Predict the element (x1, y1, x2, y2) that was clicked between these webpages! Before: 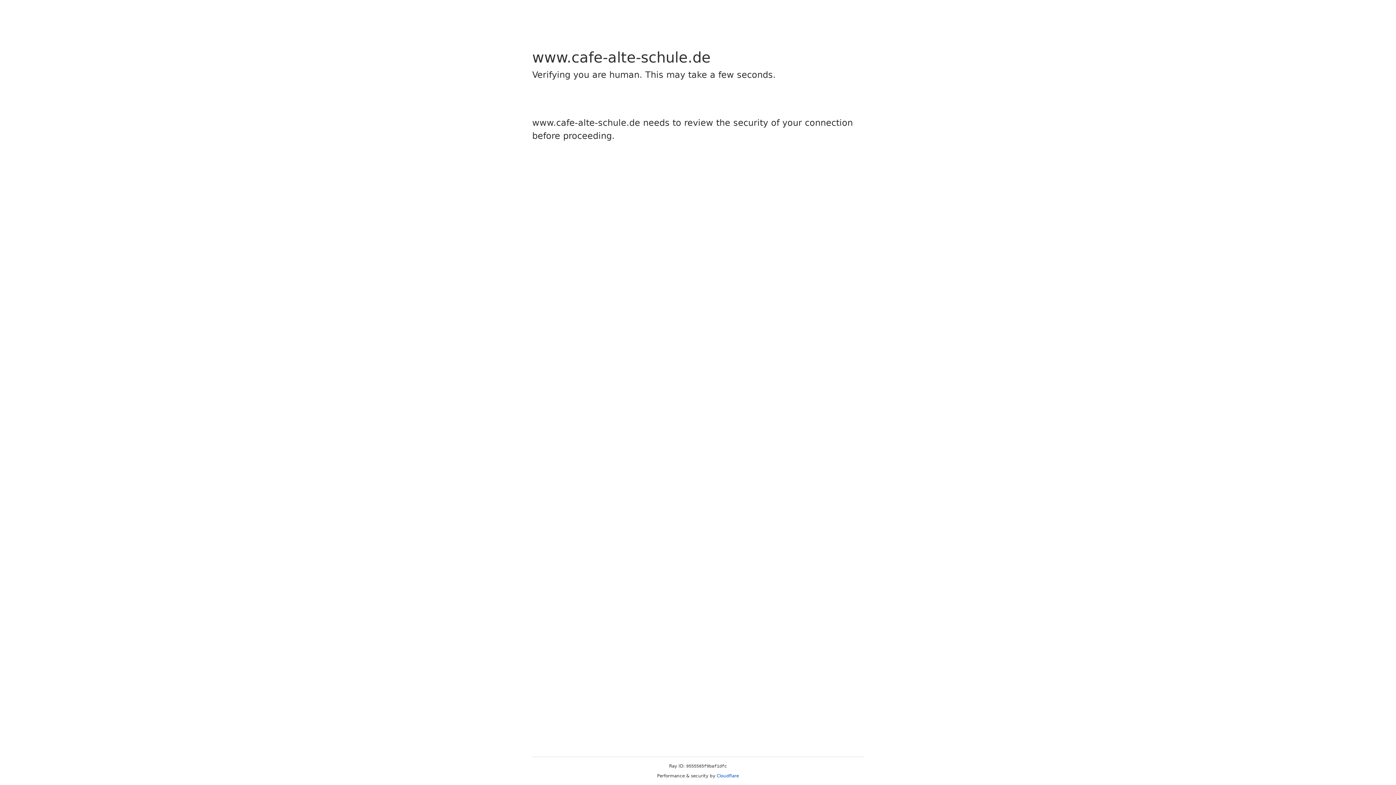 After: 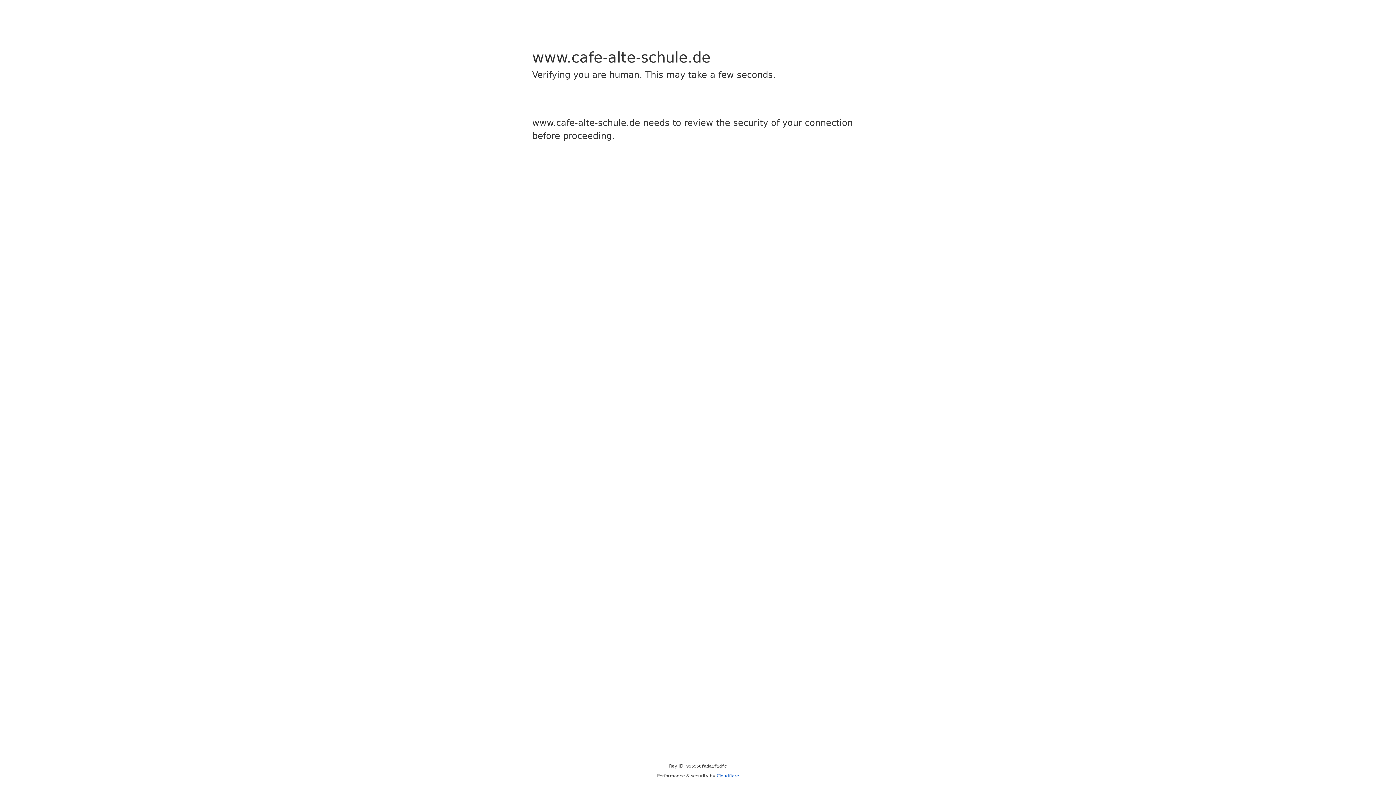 Action: label: Cloudflare bbox: (716, 773, 739, 778)